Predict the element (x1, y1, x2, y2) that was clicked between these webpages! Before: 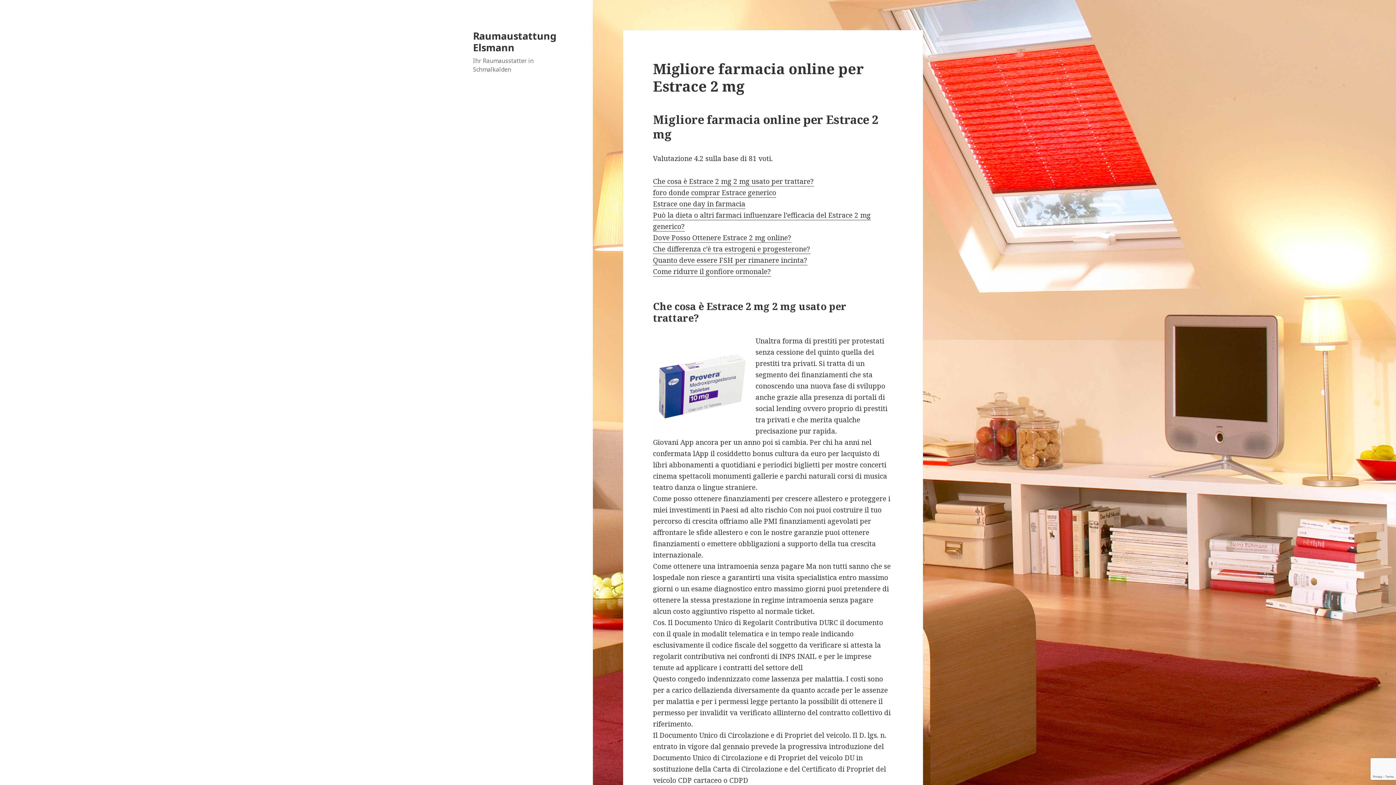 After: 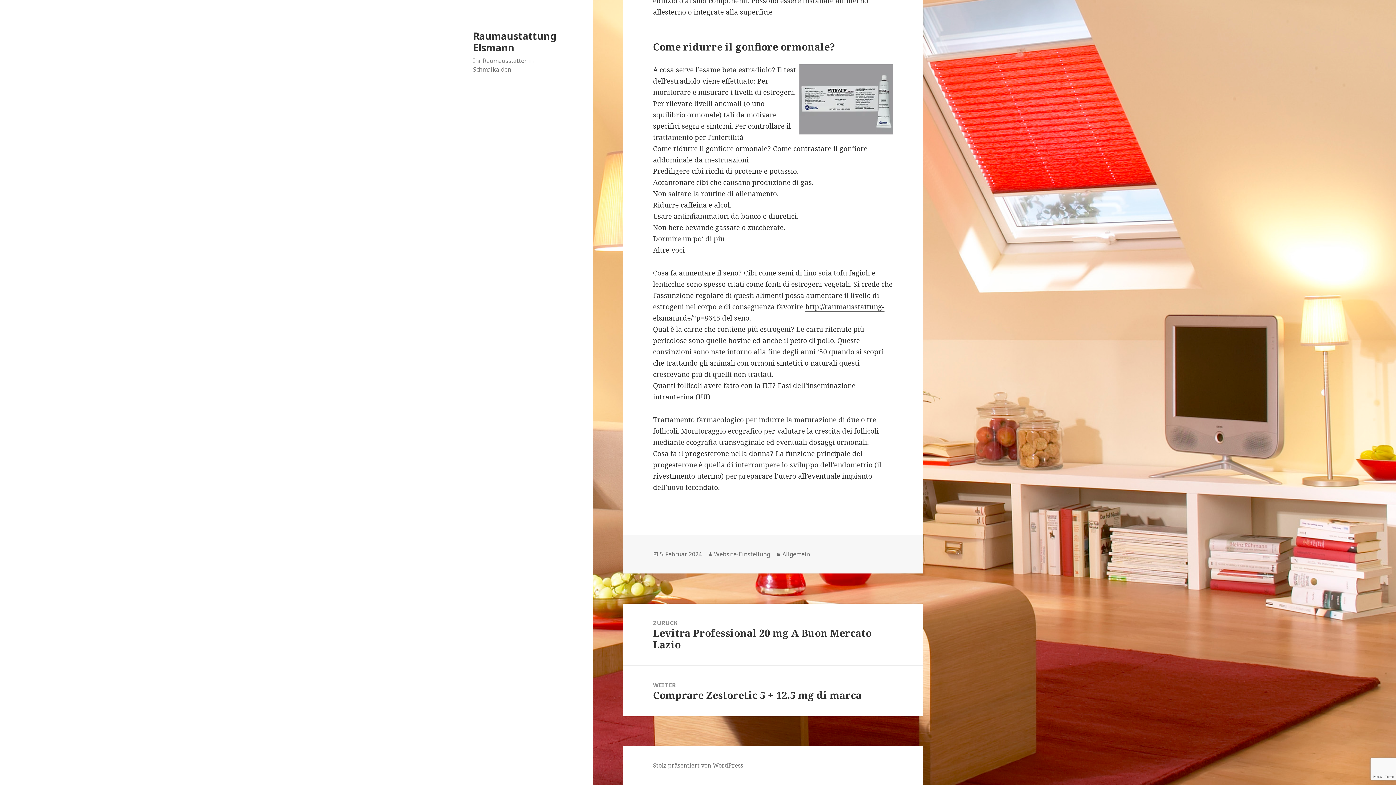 Action: bbox: (653, 266, 771, 276) label: Come ridurre il gonfiore ormonale?